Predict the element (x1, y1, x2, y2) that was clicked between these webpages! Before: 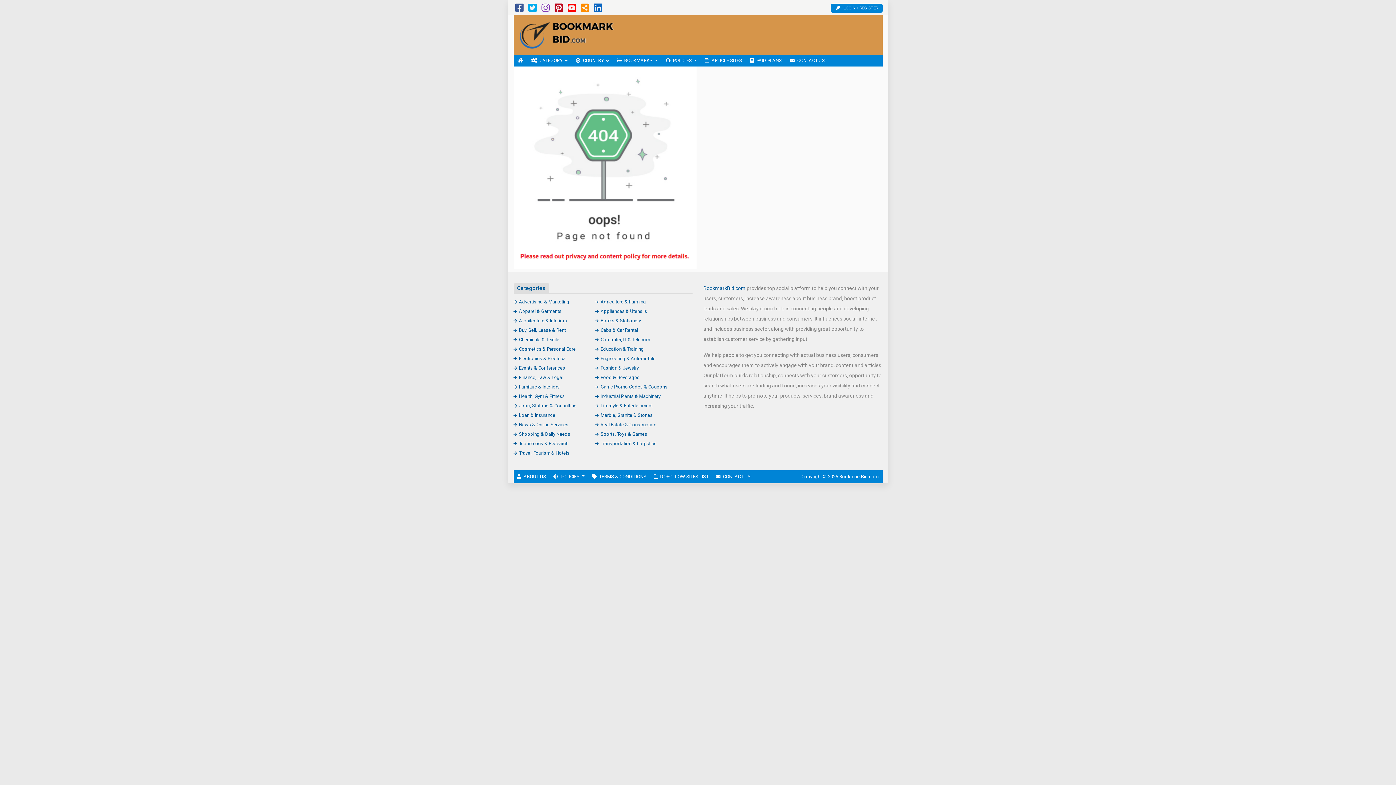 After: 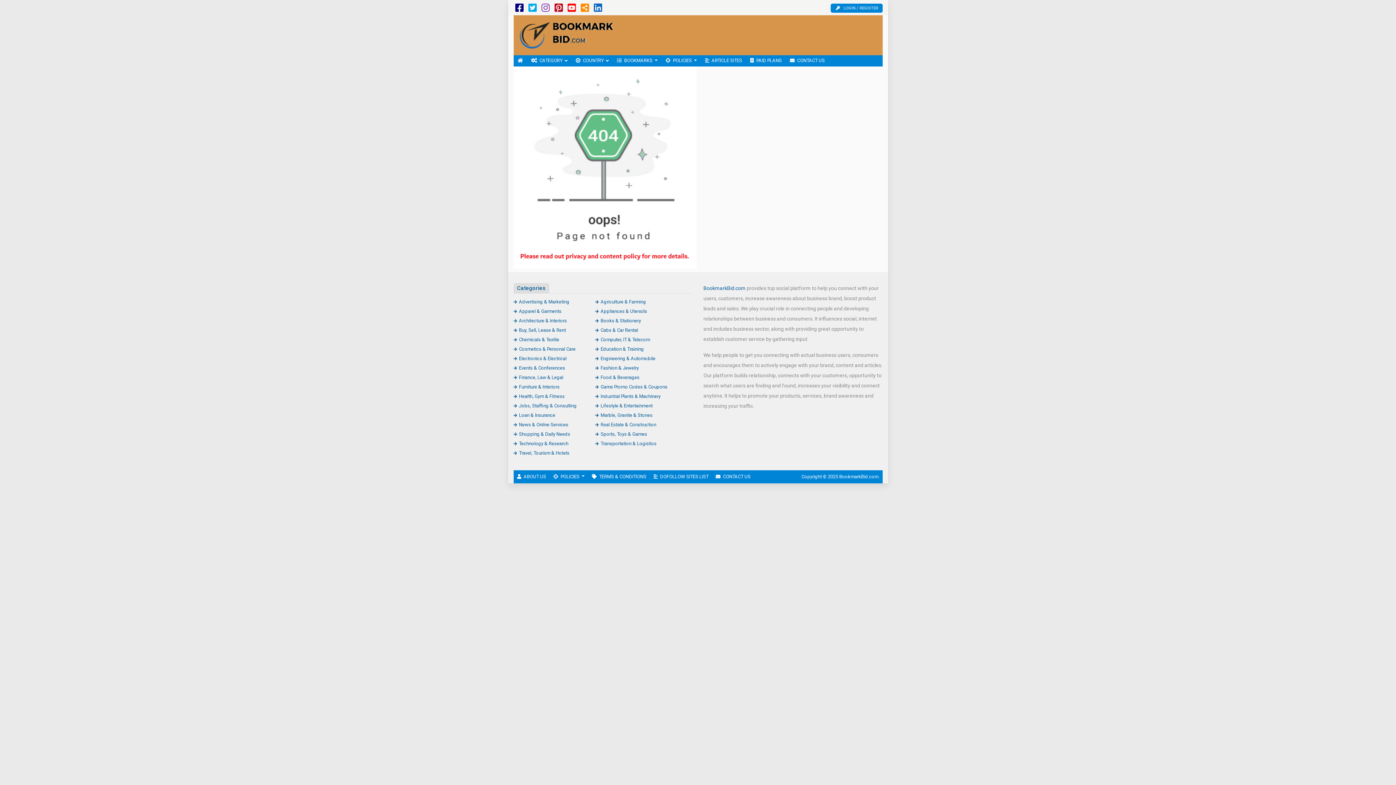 Action: bbox: (515, 6, 523, 12)